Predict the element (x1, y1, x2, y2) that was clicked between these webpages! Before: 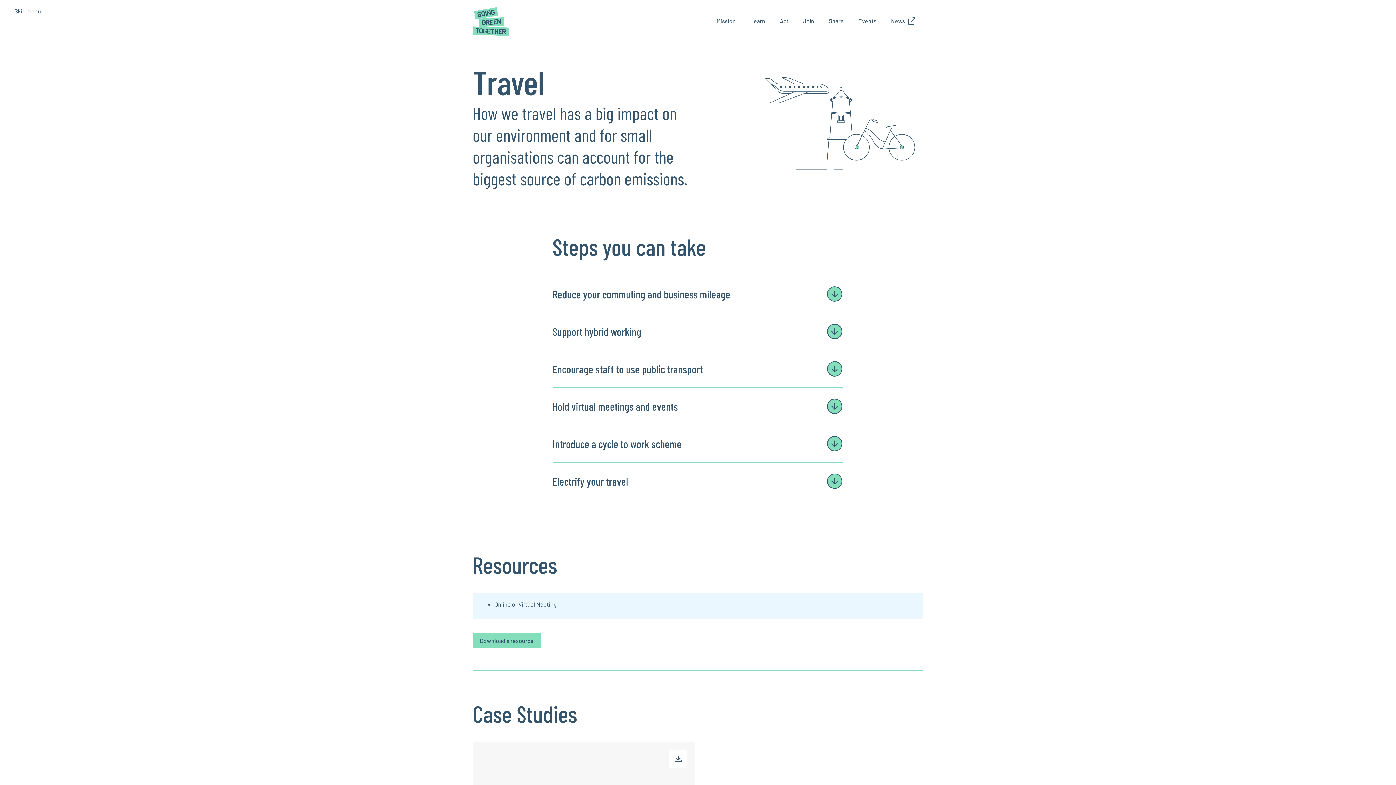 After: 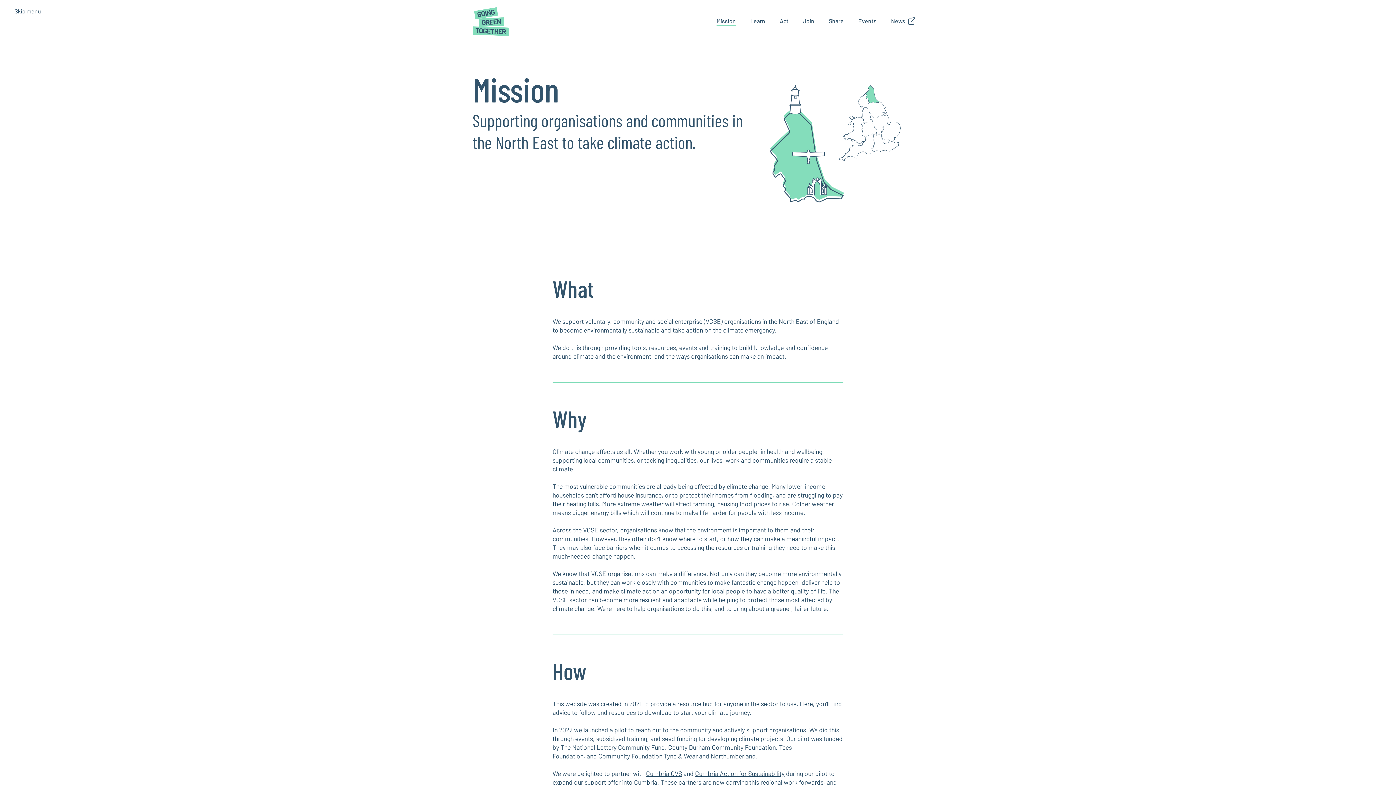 Action: bbox: (716, 17, 736, 26) label: Mission